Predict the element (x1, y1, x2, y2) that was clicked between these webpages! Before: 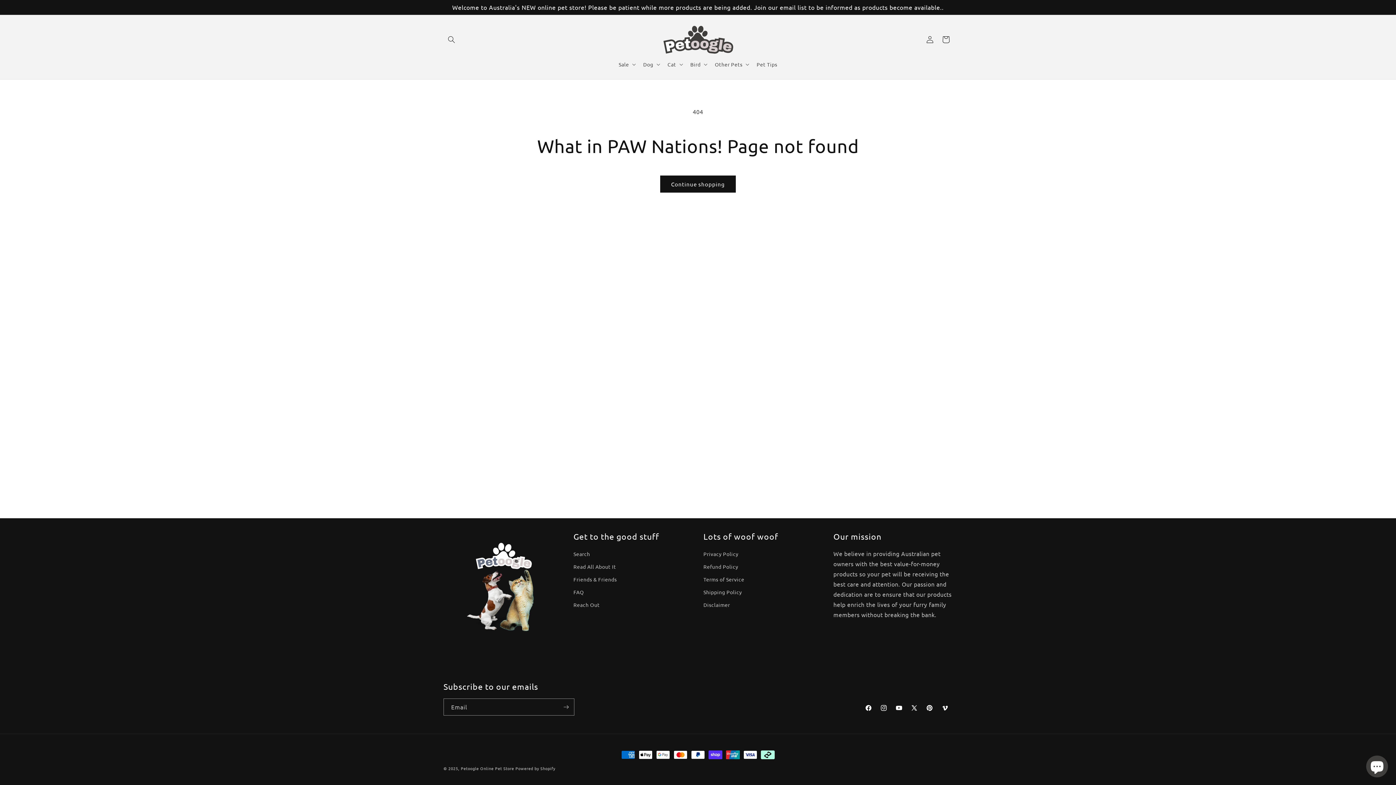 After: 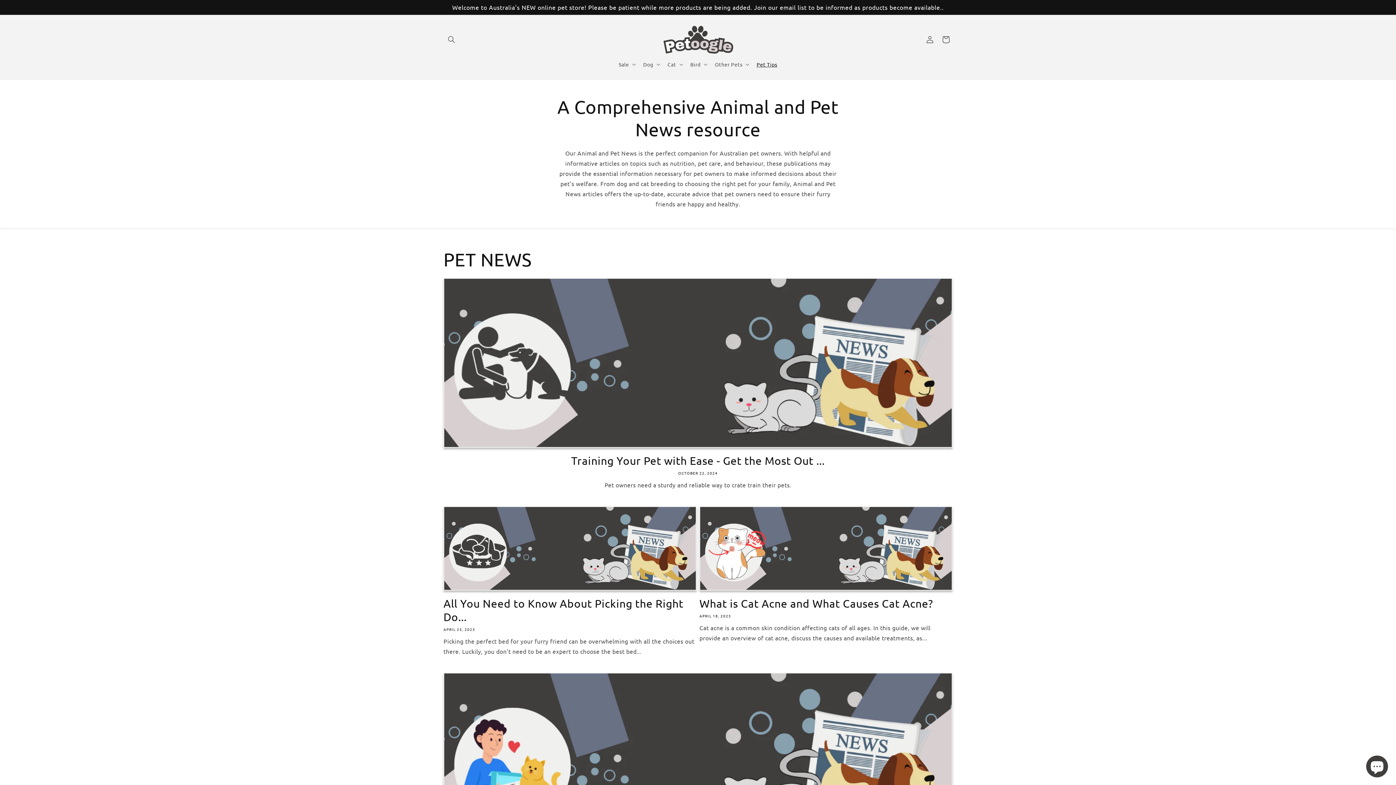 Action: bbox: (752, 56, 781, 72) label: Pet Tips